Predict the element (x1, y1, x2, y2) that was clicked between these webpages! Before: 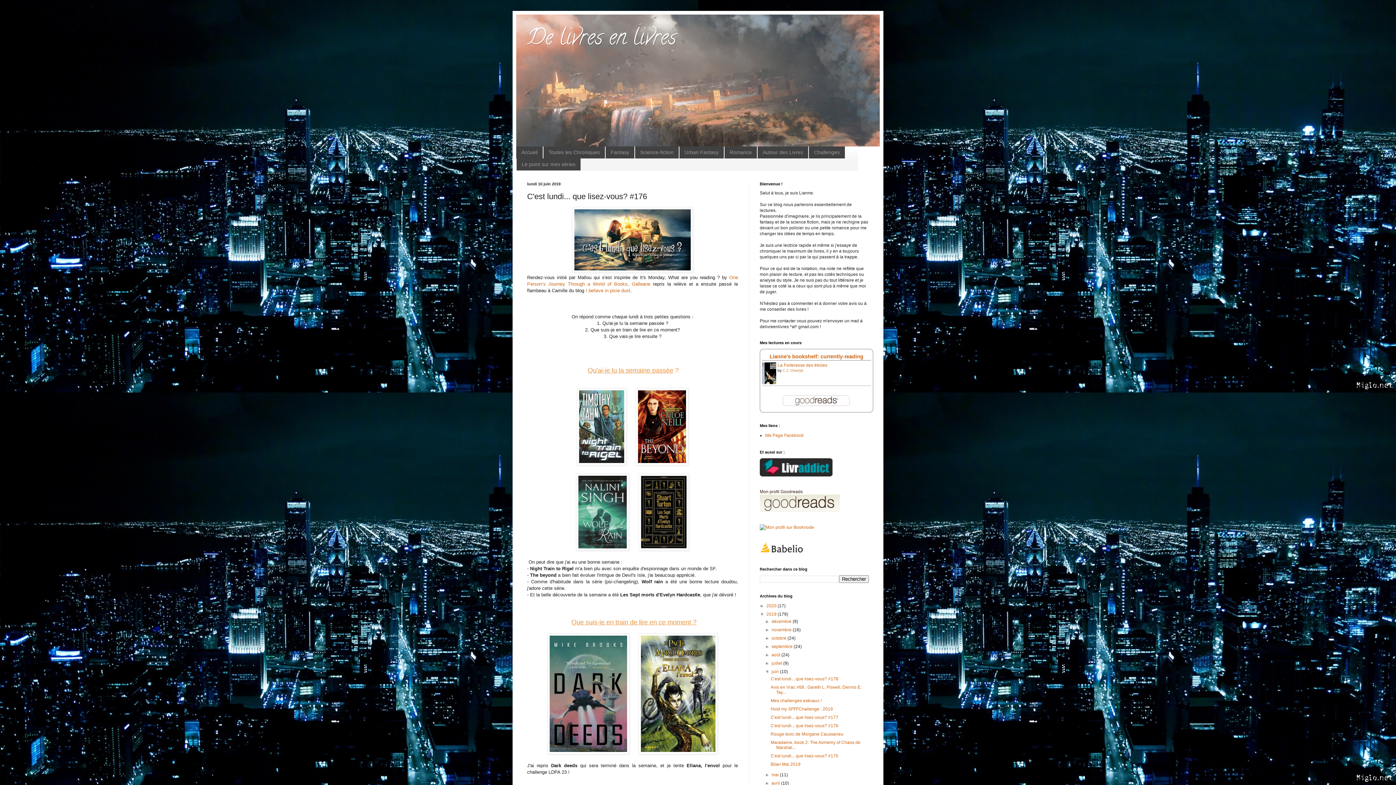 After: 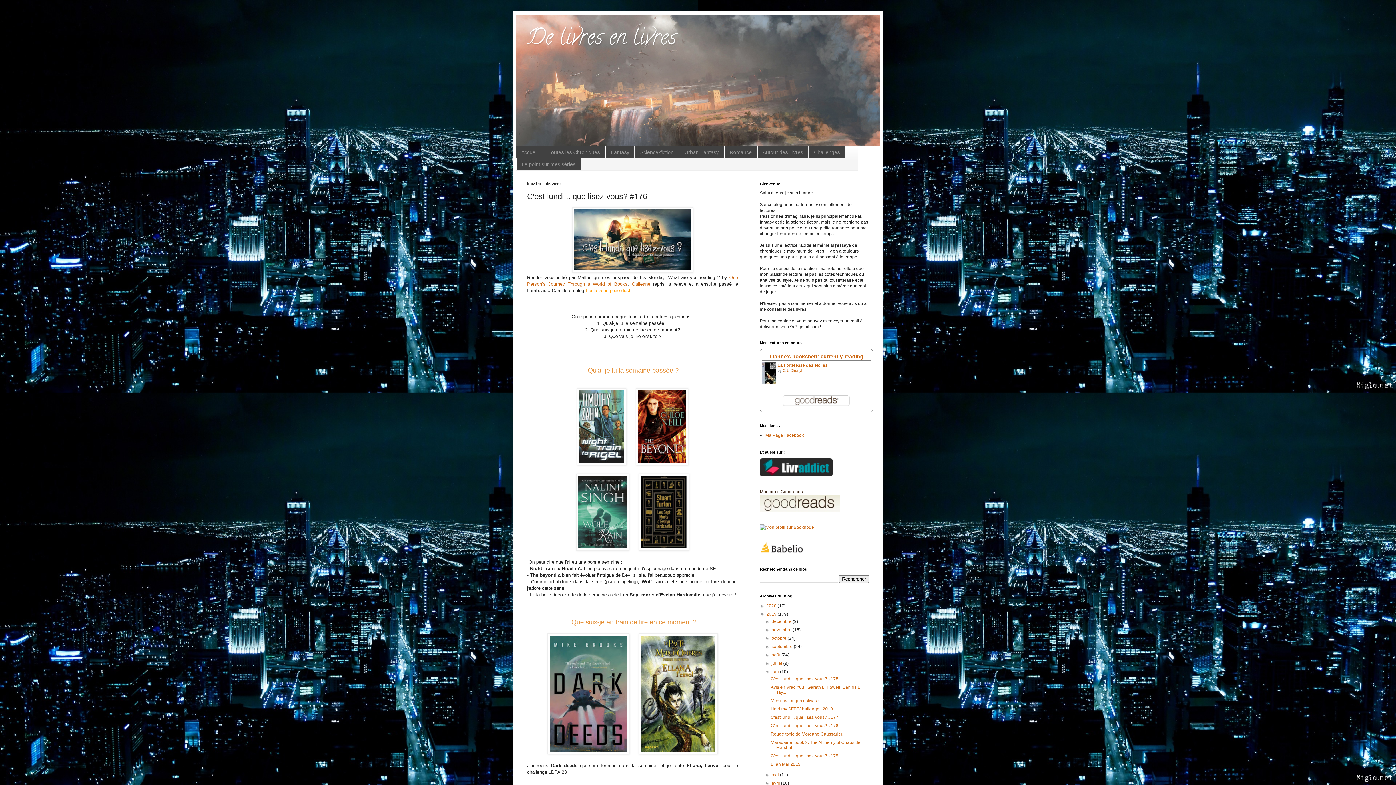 Action: label: I believe in pixie dust bbox: (585, 288, 630, 293)